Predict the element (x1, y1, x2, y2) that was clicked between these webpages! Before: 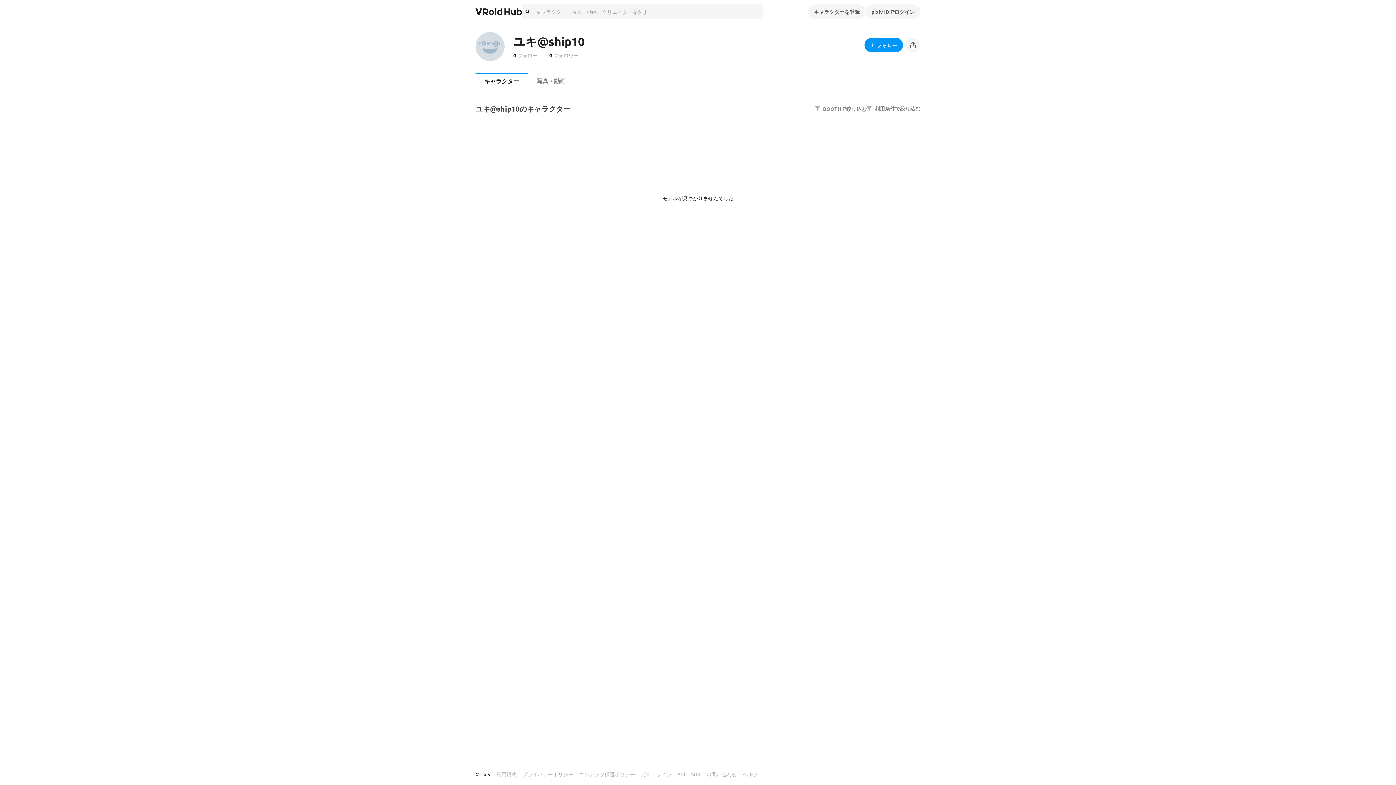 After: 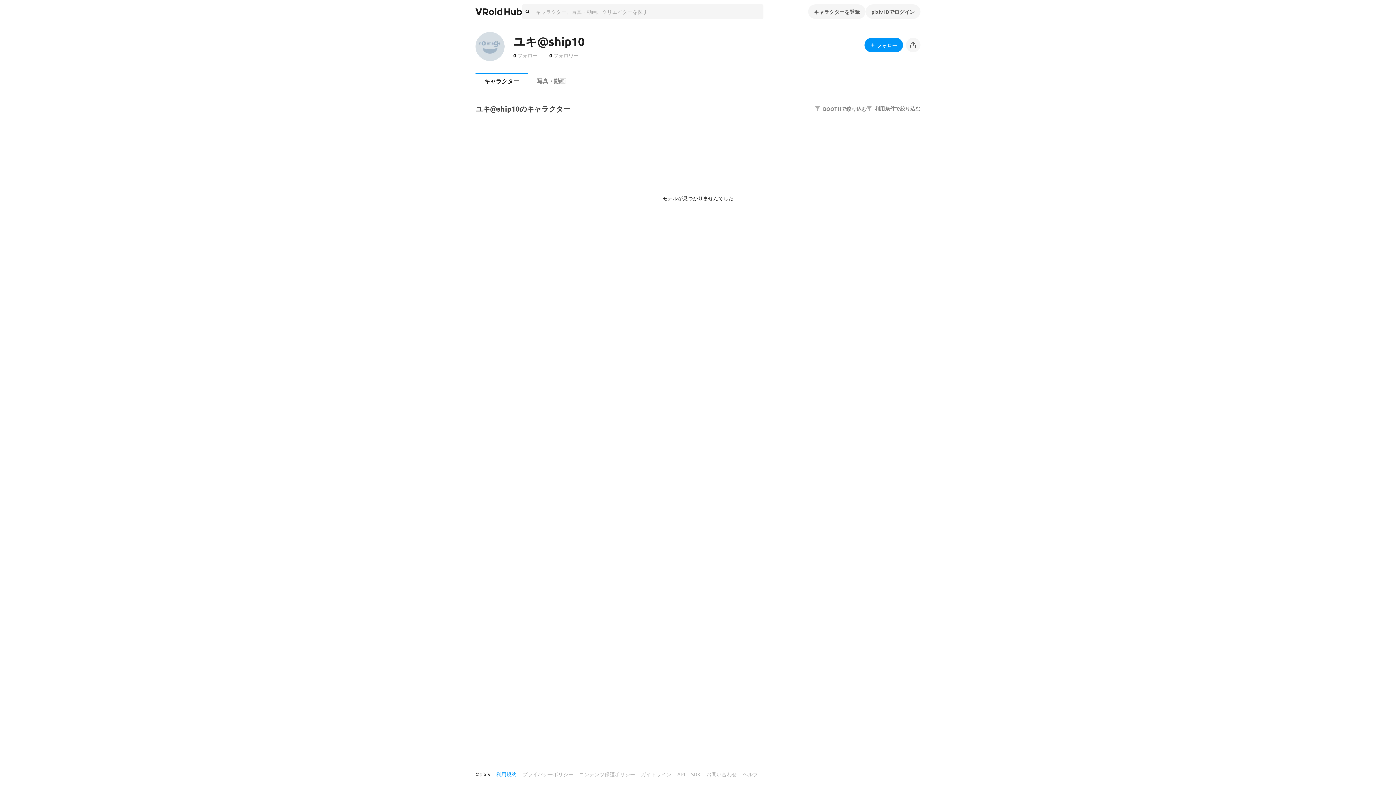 Action: bbox: (496, 768, 516, 781) label: 利用規約